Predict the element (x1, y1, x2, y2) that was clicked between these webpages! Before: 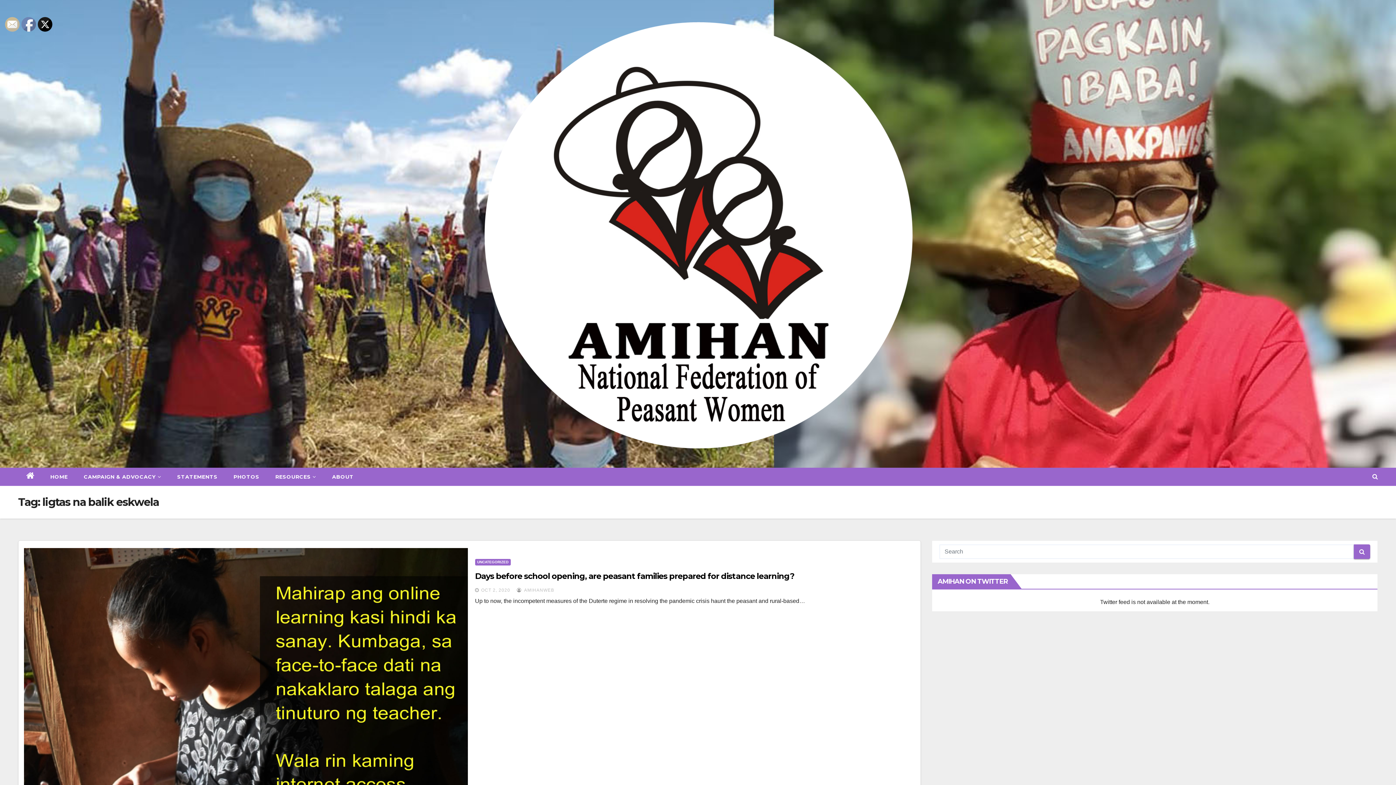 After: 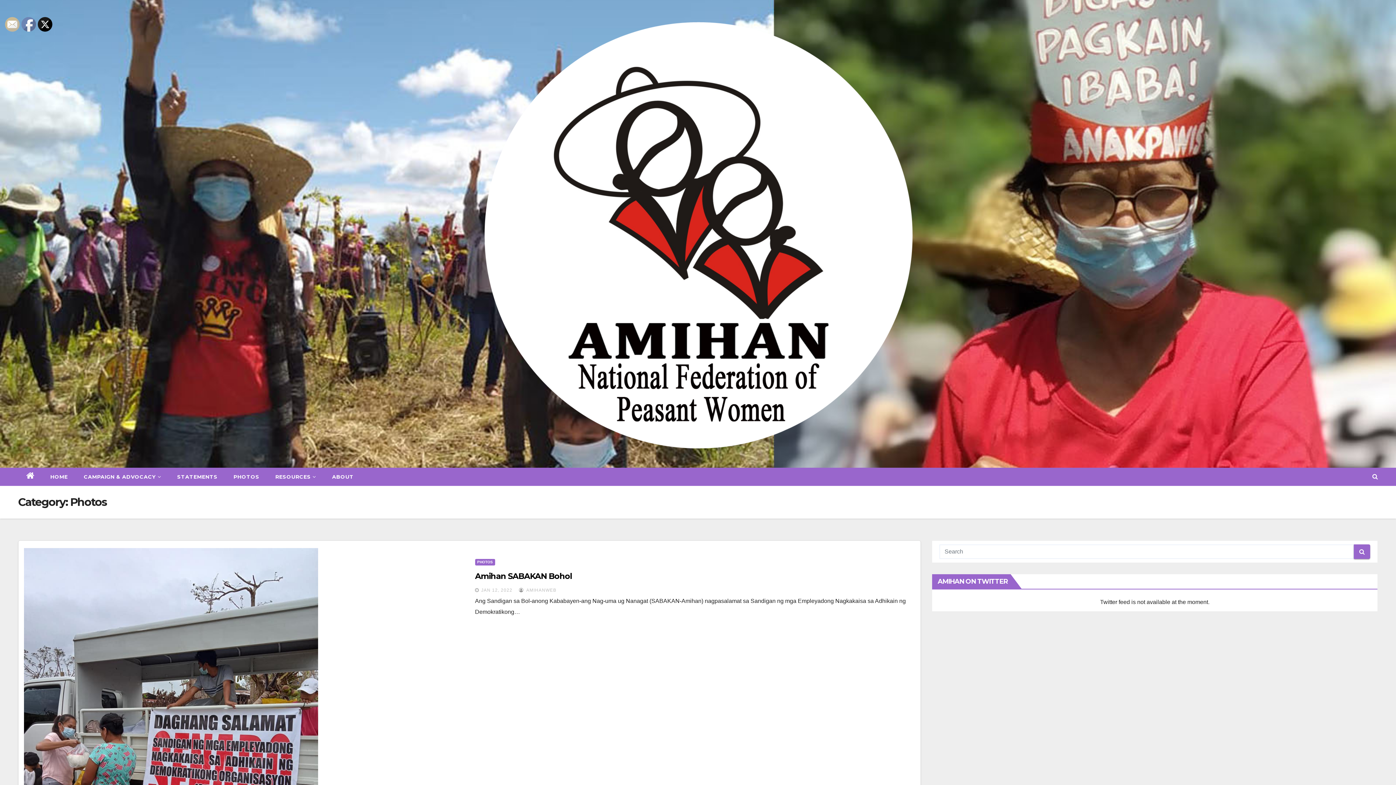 Action: bbox: (225, 468, 267, 486) label: PHOTOS